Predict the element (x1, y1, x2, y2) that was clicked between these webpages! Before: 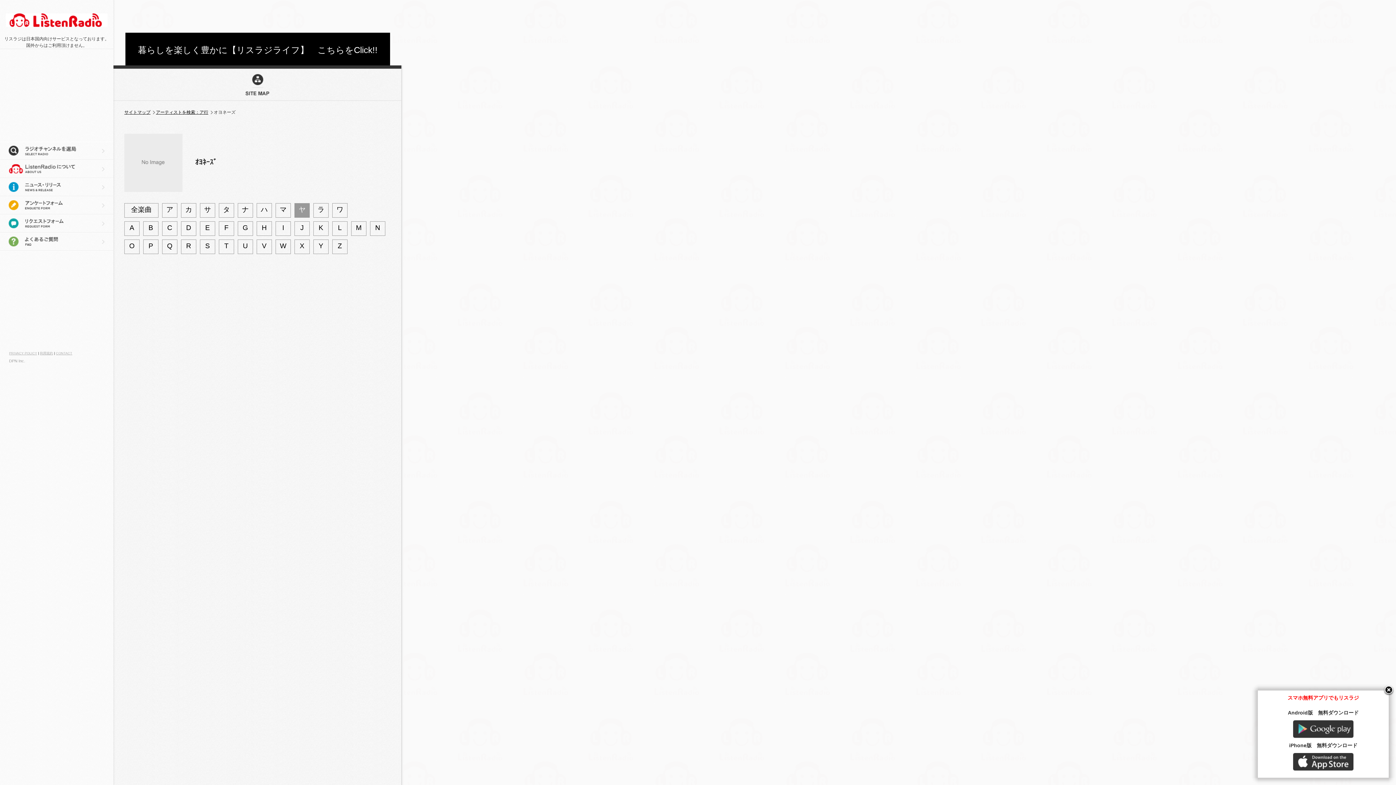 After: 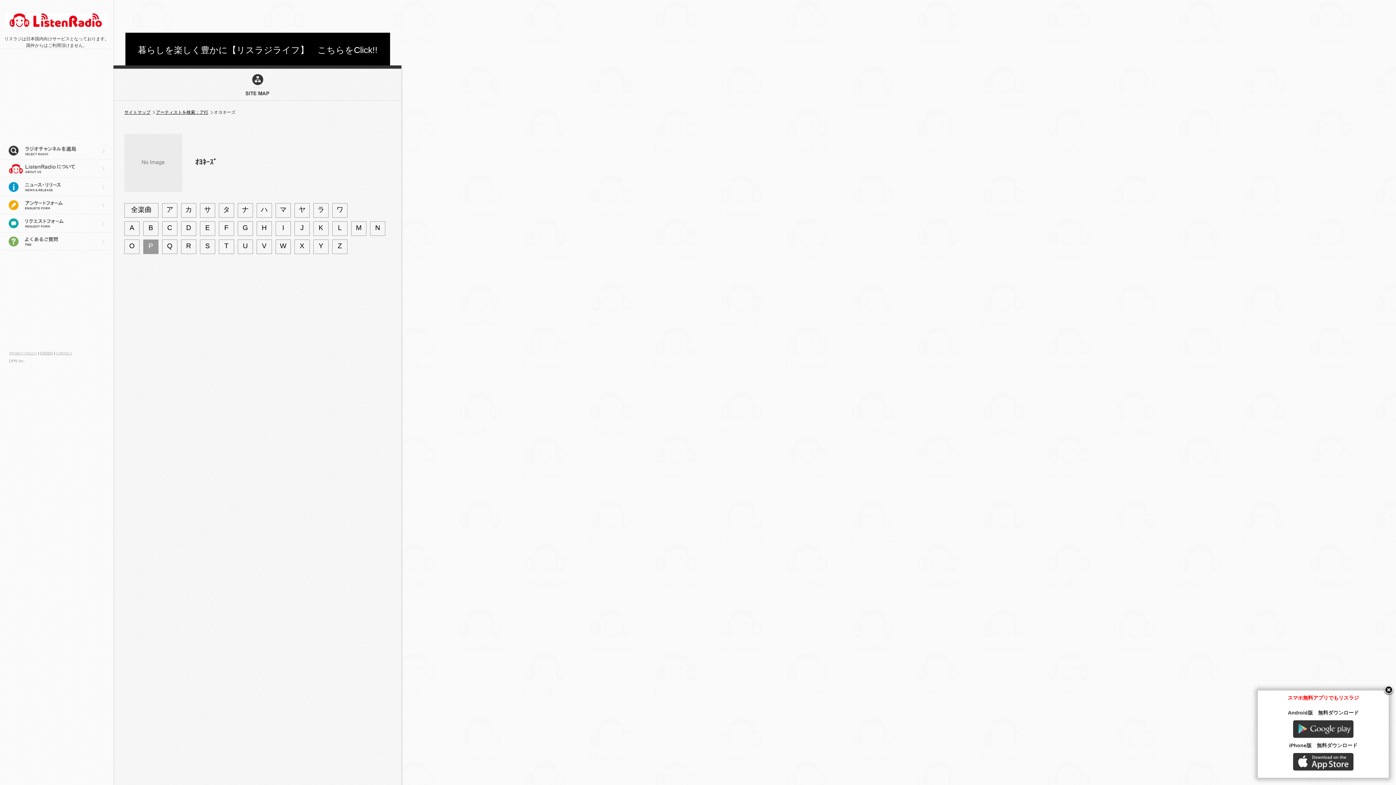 Action: label: P bbox: (143, 239, 158, 254)